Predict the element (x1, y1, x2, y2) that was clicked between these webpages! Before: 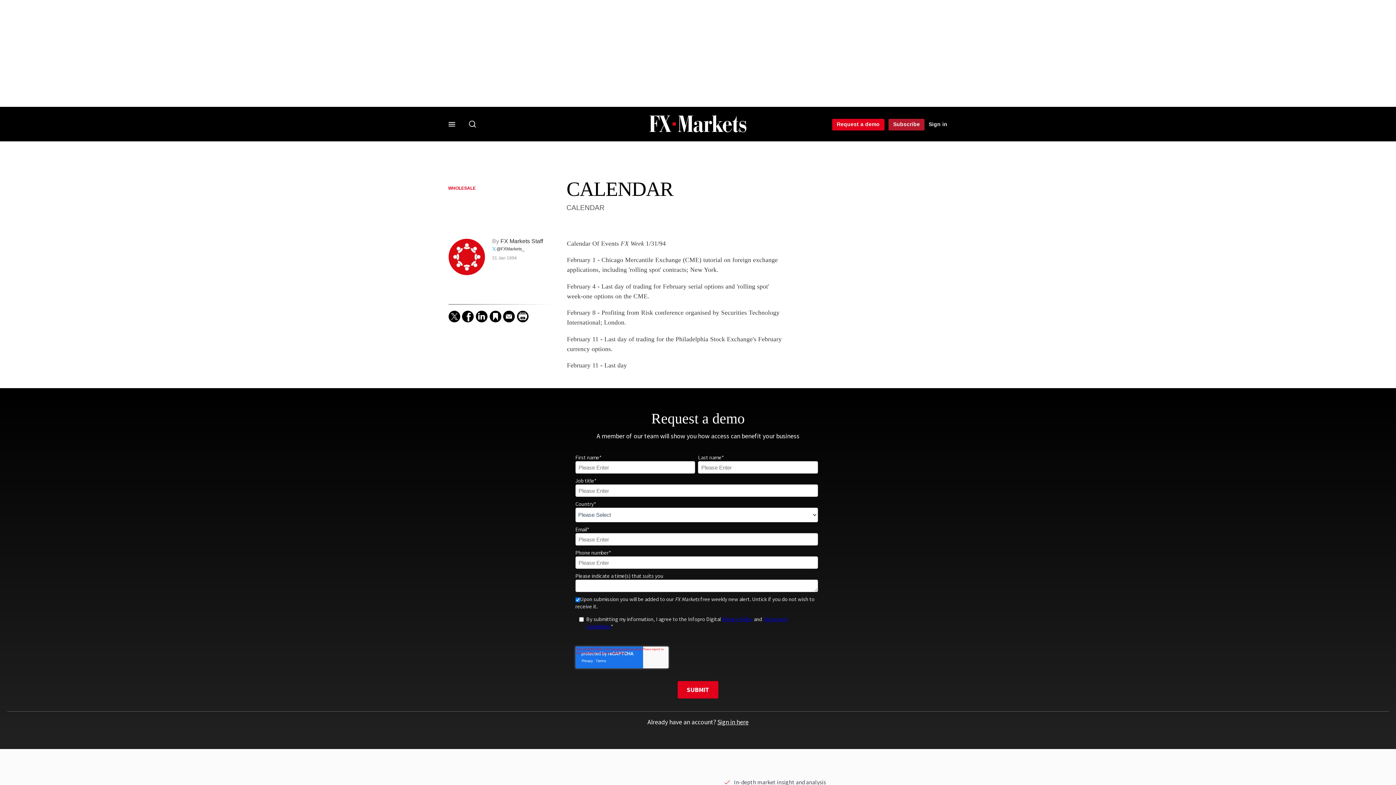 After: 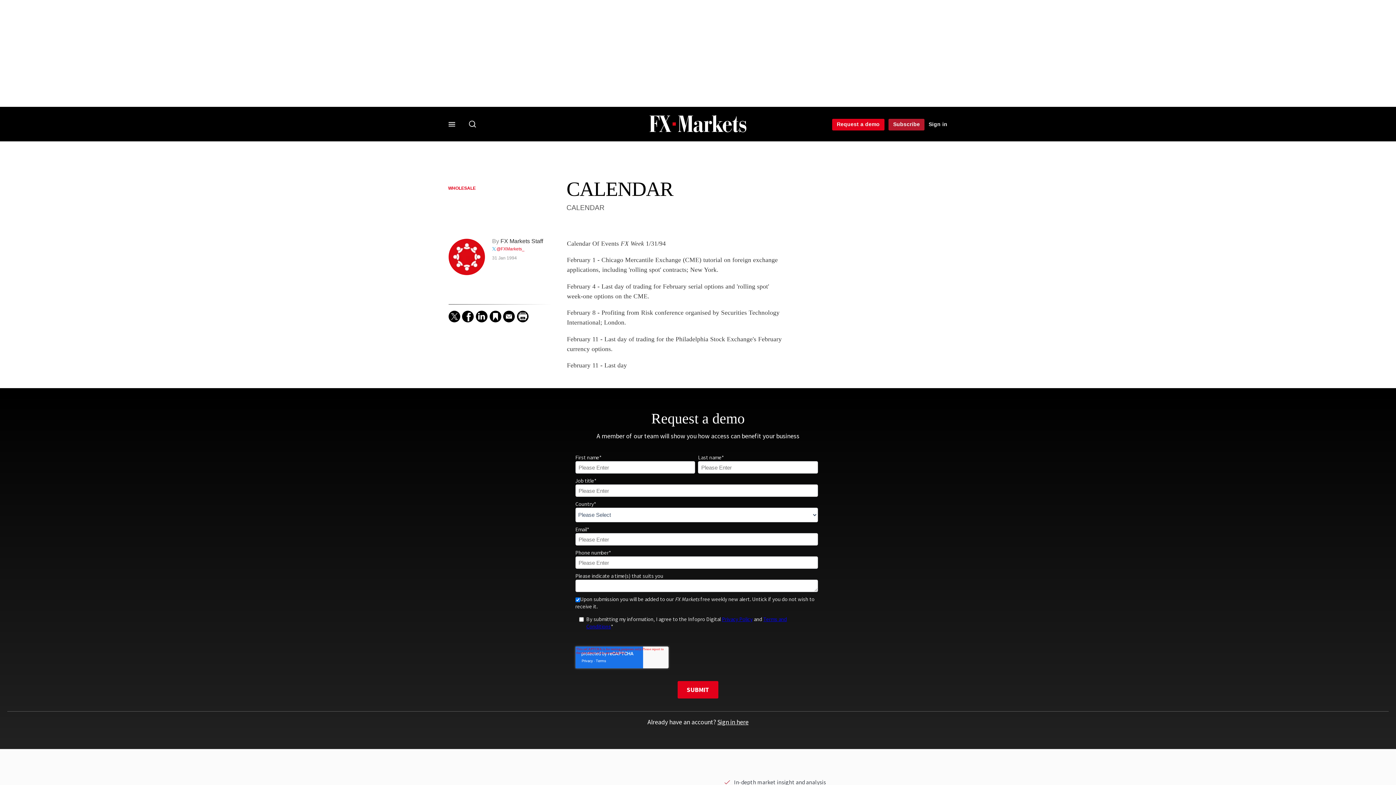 Action: label: @FXMarkets_ bbox: (492, 245, 524, 252)